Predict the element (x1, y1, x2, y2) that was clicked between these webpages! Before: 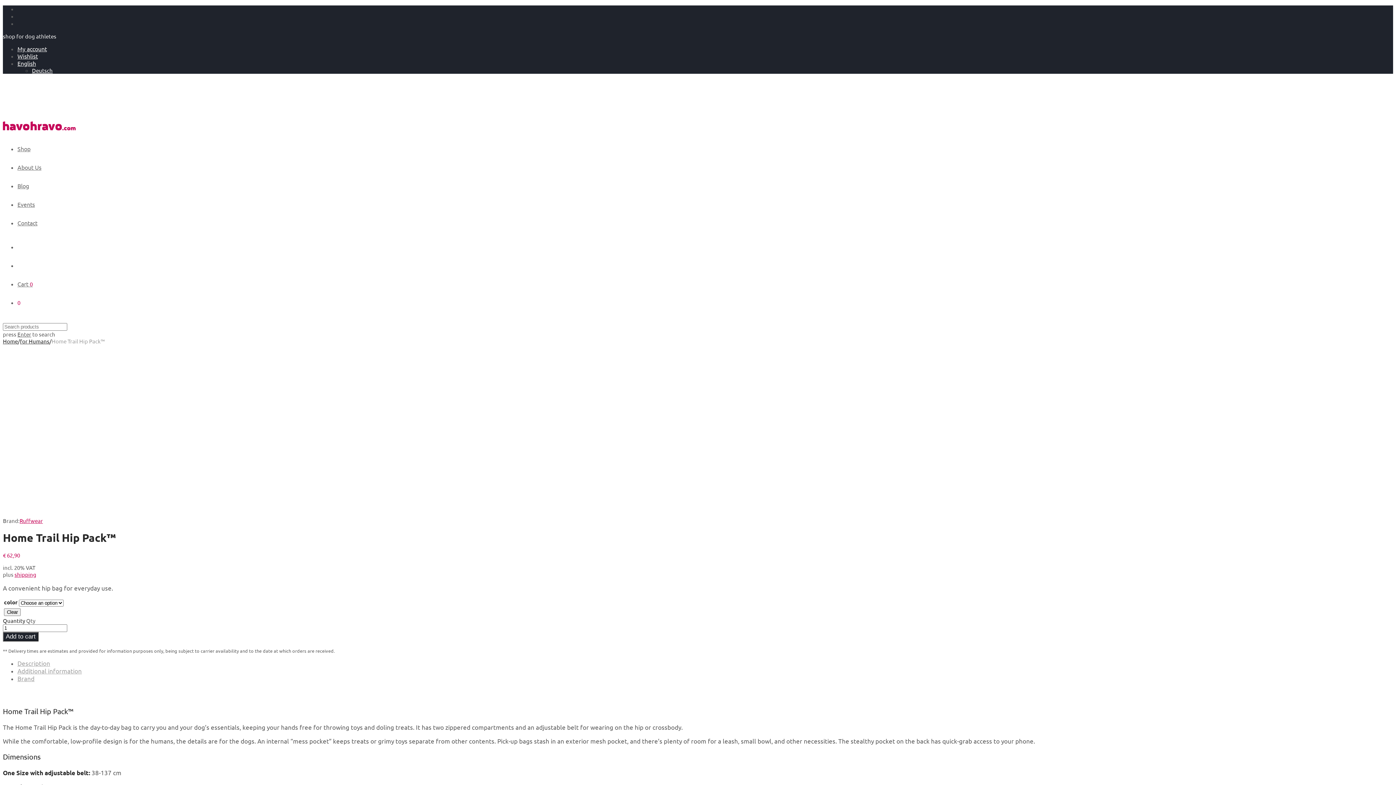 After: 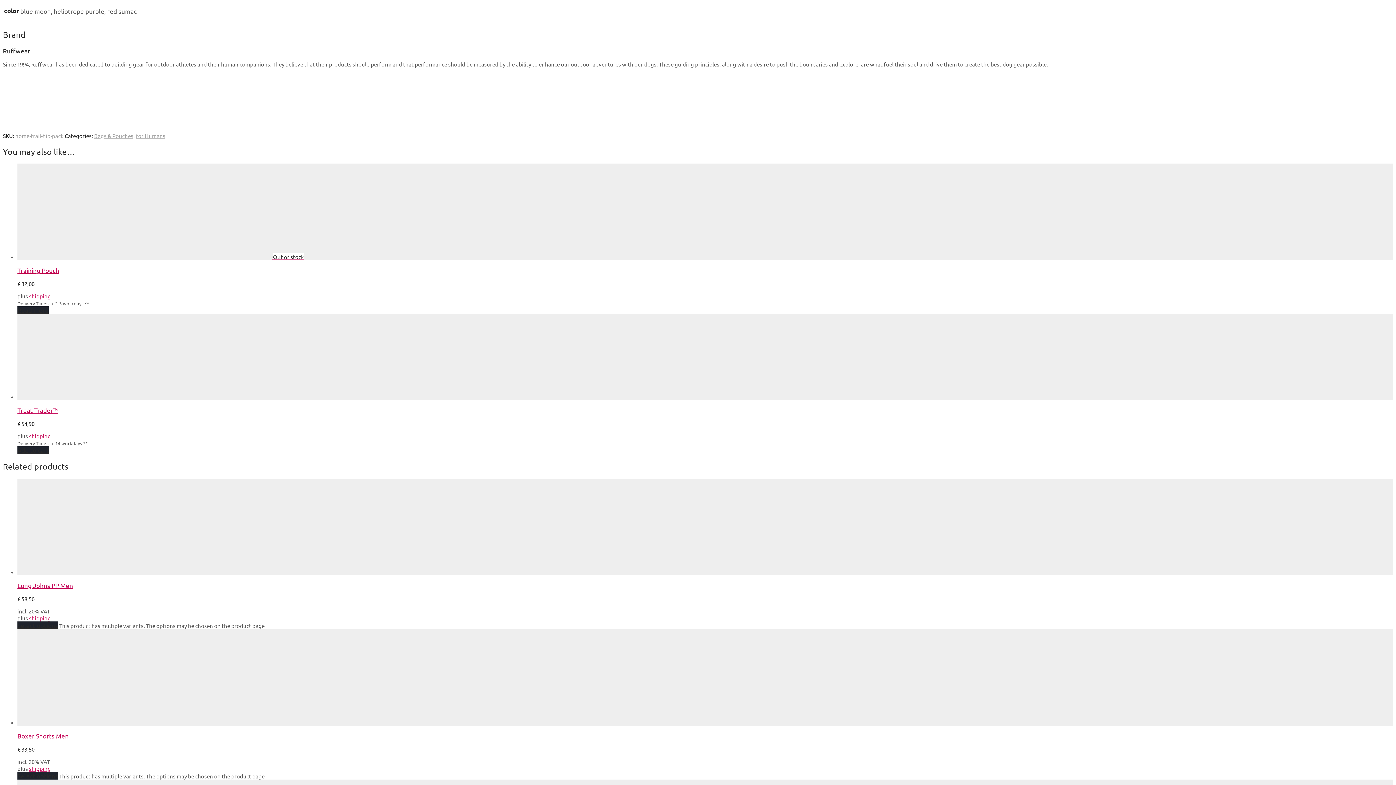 Action: label: Additional information bbox: (17, 667, 81, 674)